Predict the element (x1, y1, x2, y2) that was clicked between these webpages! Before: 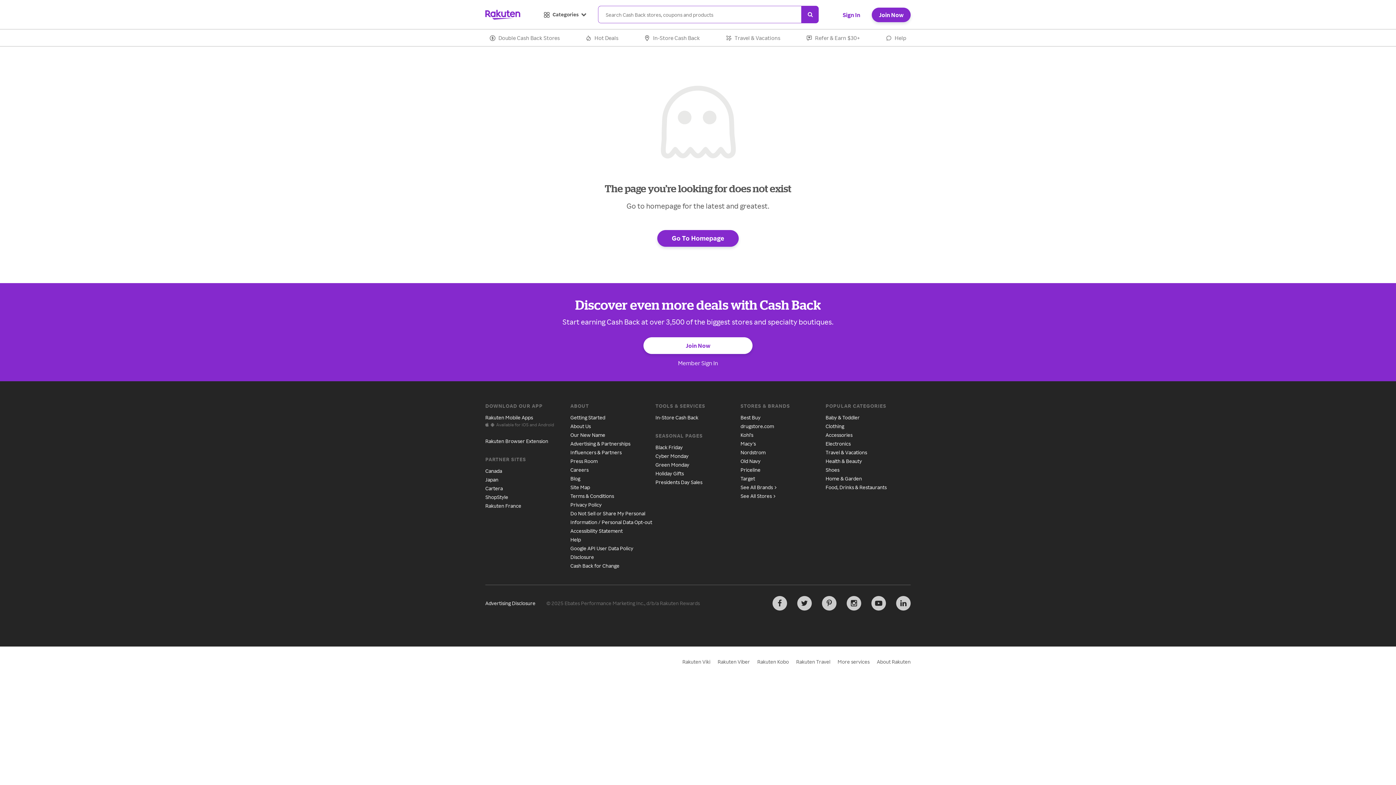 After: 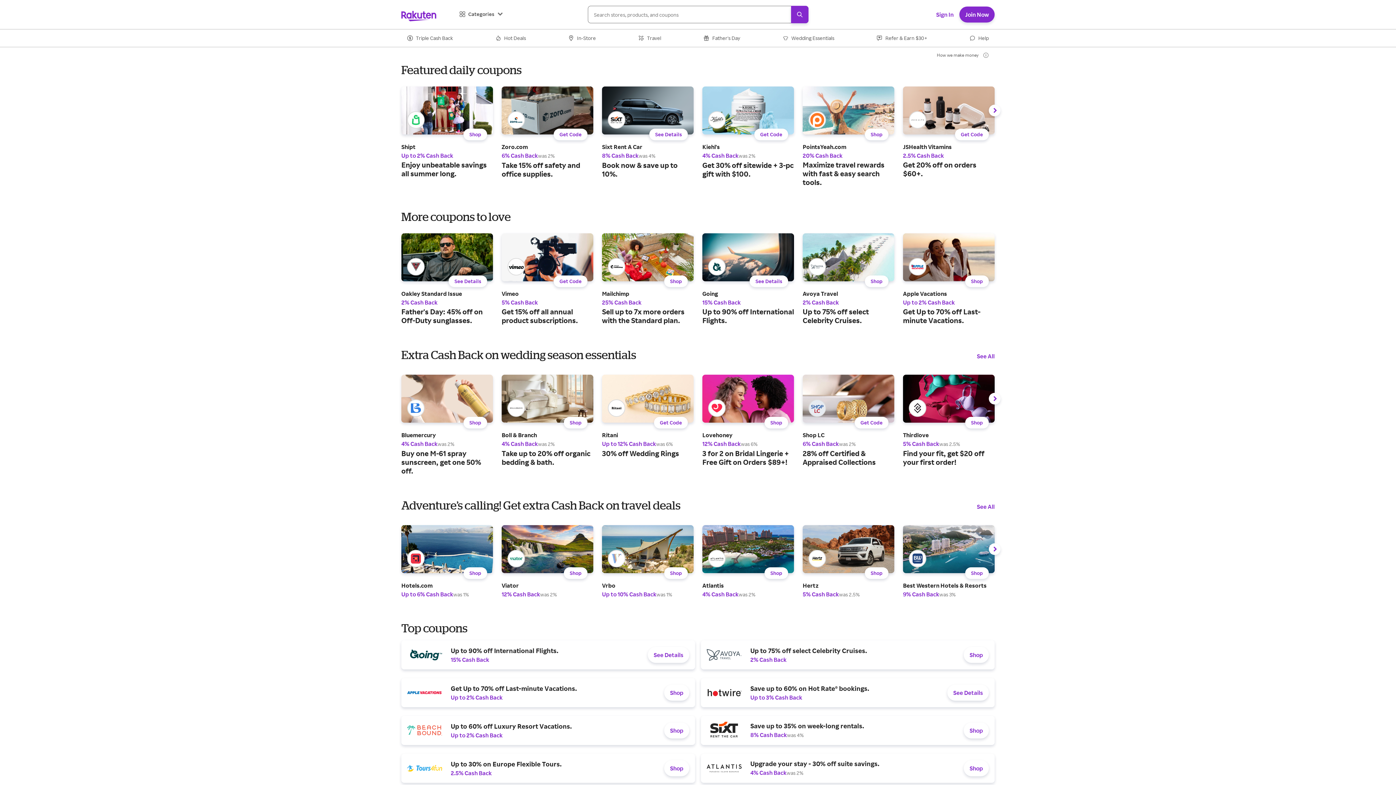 Action: bbox: (580, 28, 620, 46) label: Hot Deals